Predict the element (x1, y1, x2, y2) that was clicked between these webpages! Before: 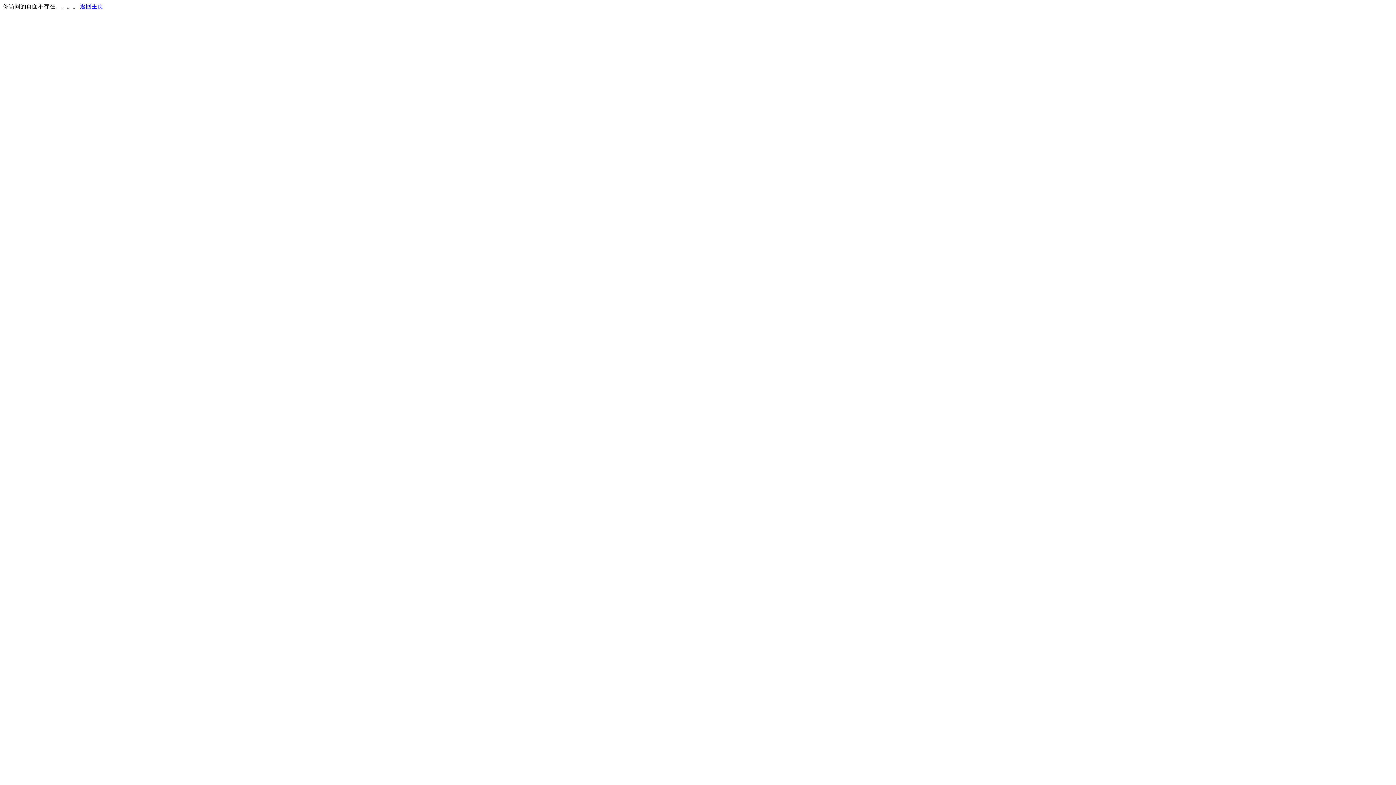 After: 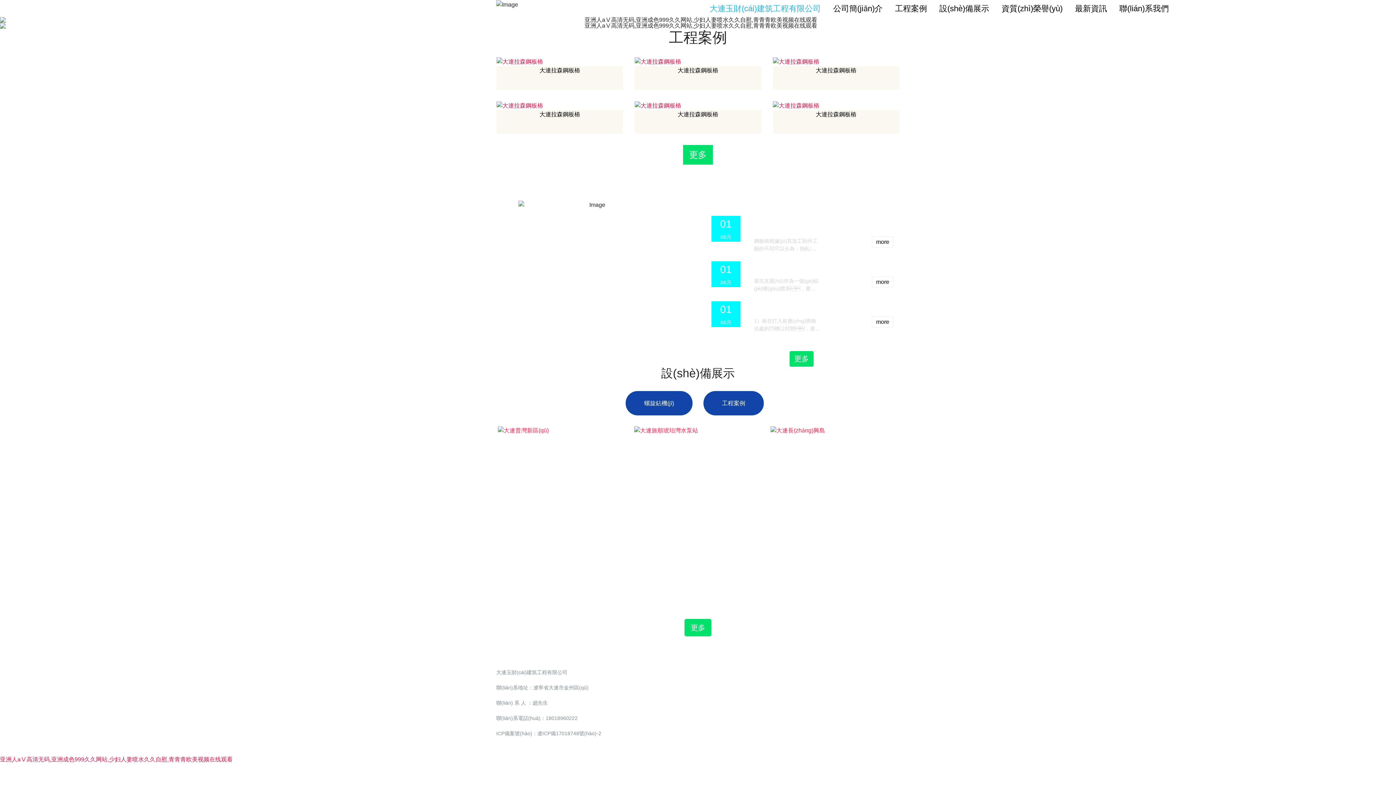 Action: bbox: (80, 3, 103, 9) label: 返回主页